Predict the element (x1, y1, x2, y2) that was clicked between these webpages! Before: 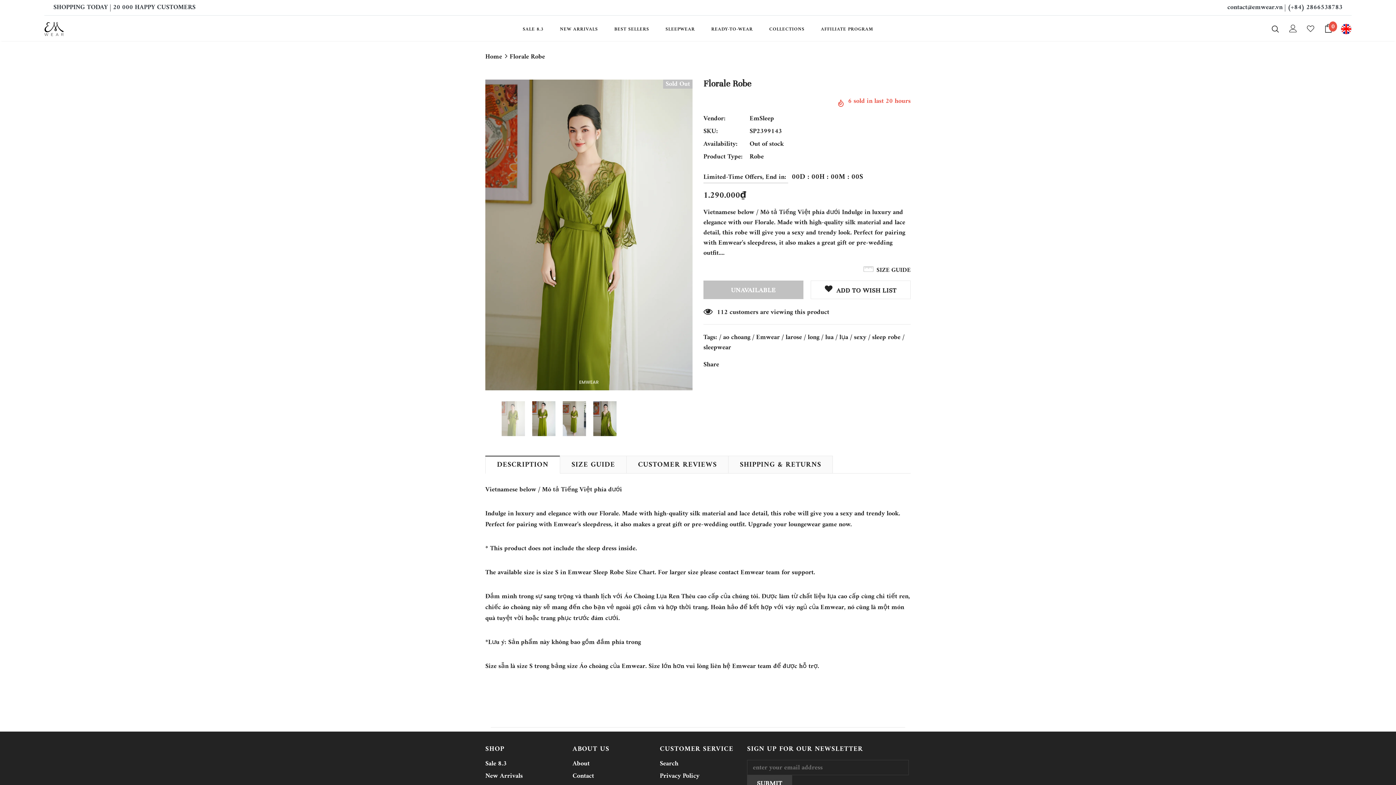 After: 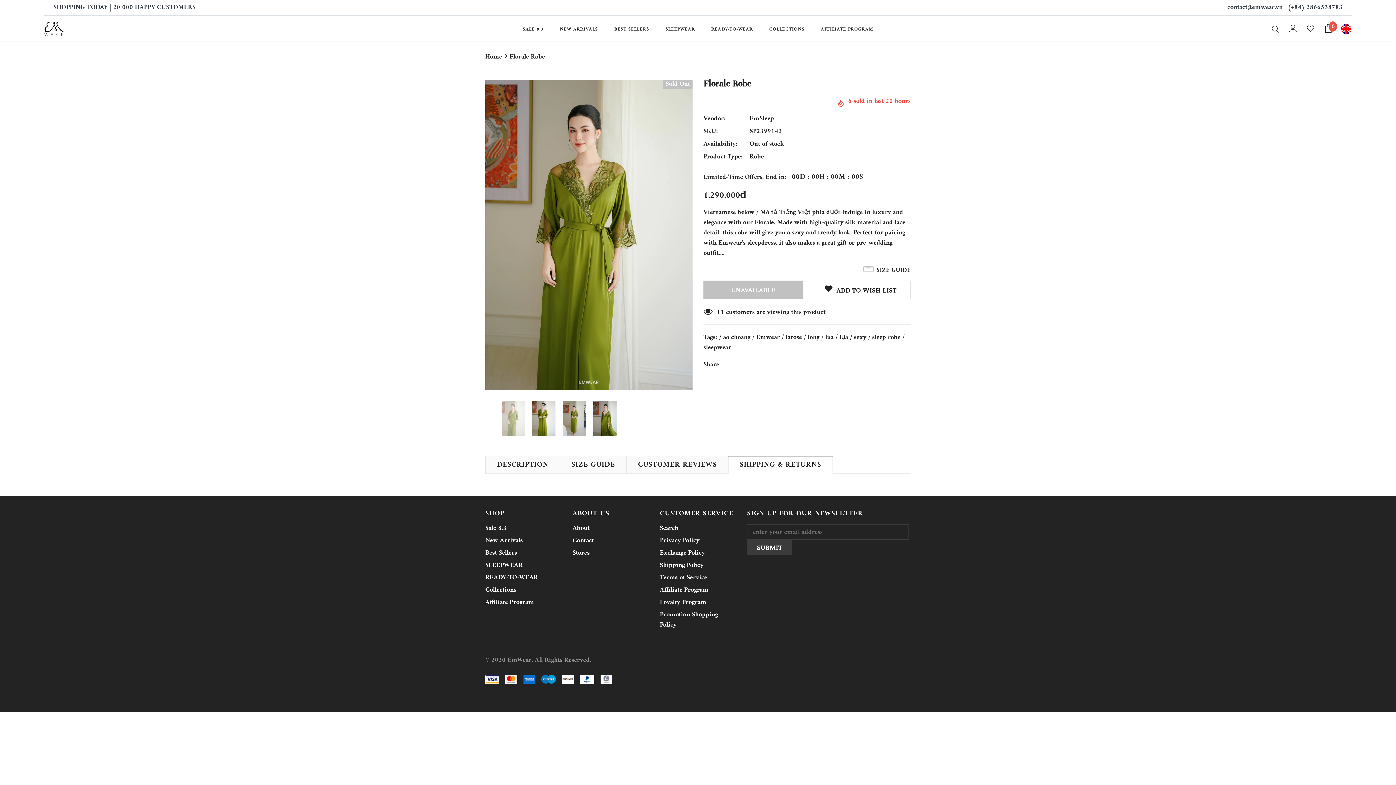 Action: bbox: (728, 456, 833, 473) label: SHIPPING & RETURNS